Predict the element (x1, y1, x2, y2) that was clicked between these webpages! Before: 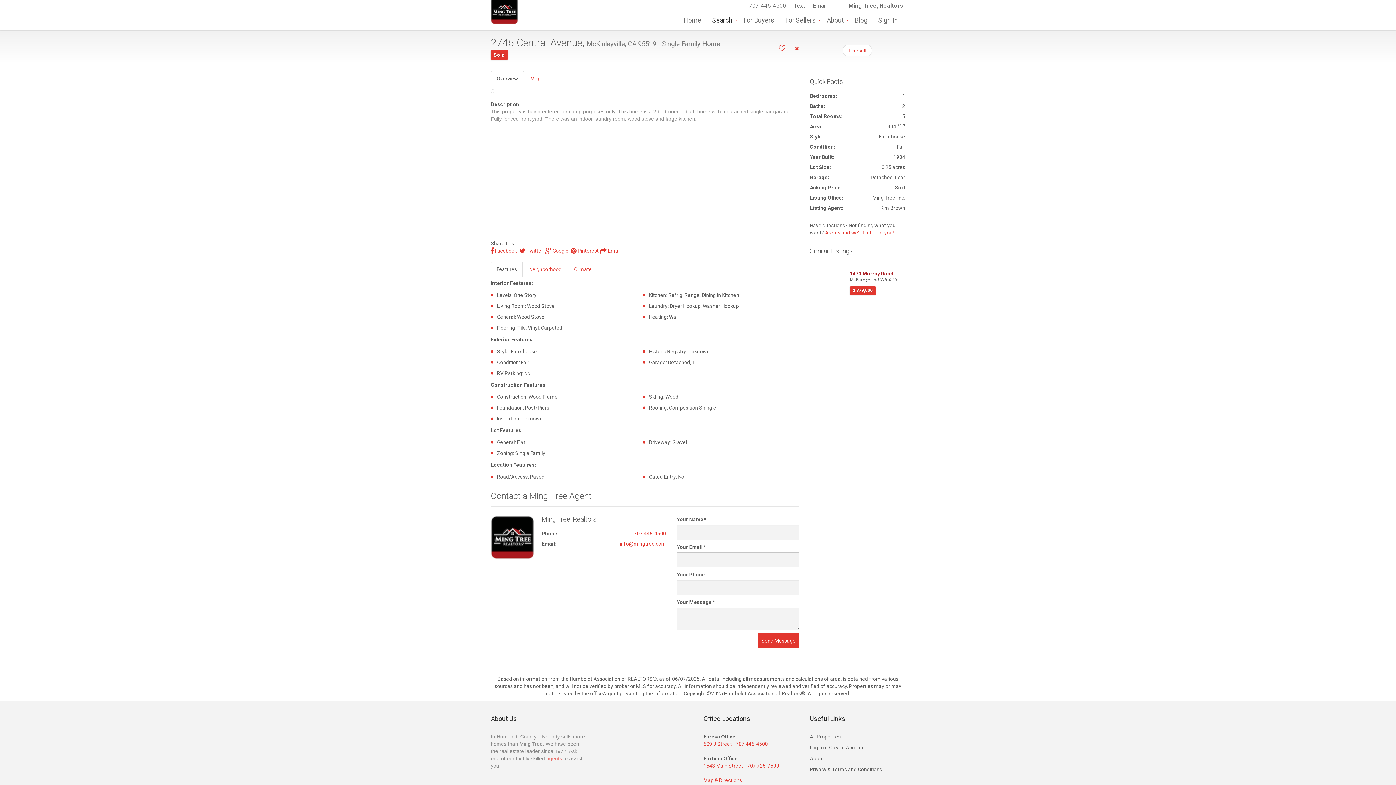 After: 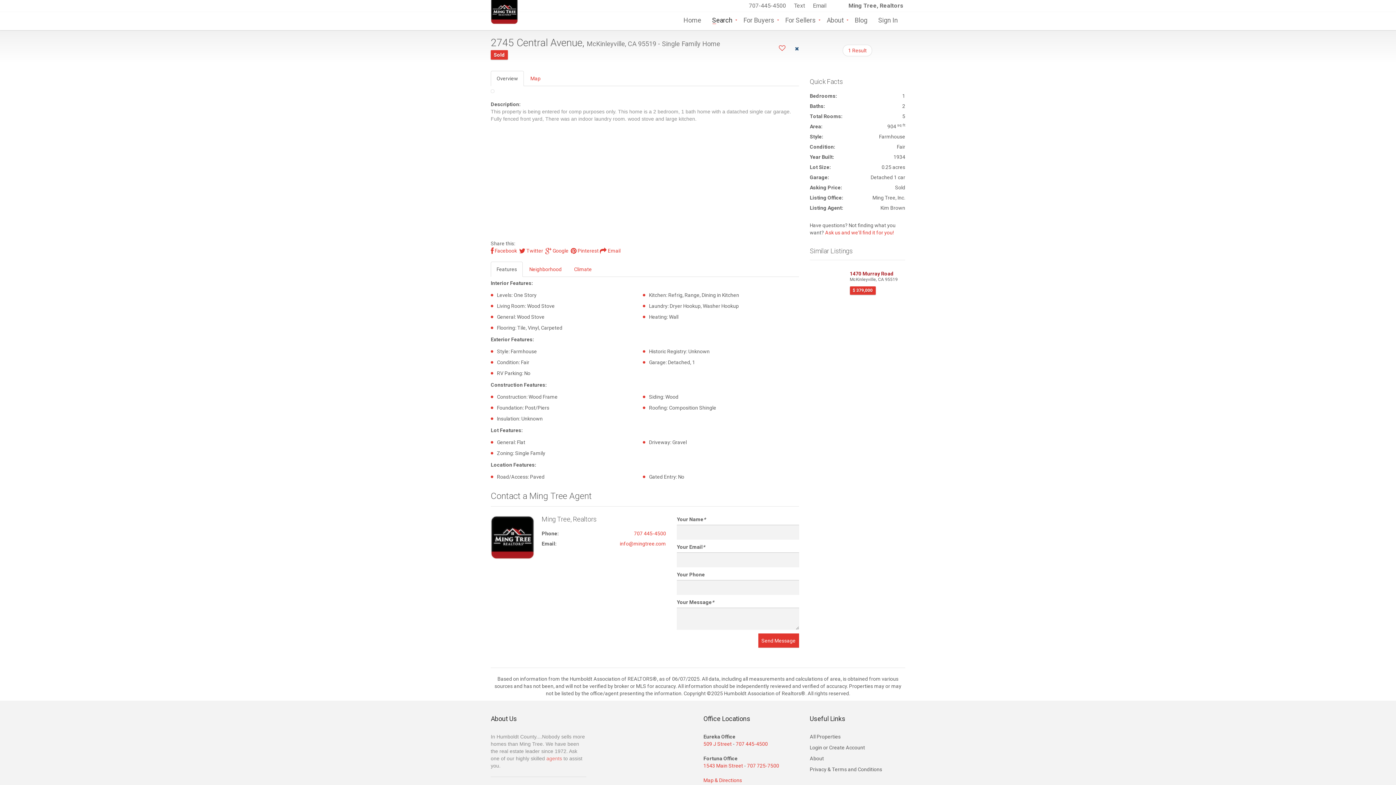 Action: bbox: (795, 46, 799, 51)